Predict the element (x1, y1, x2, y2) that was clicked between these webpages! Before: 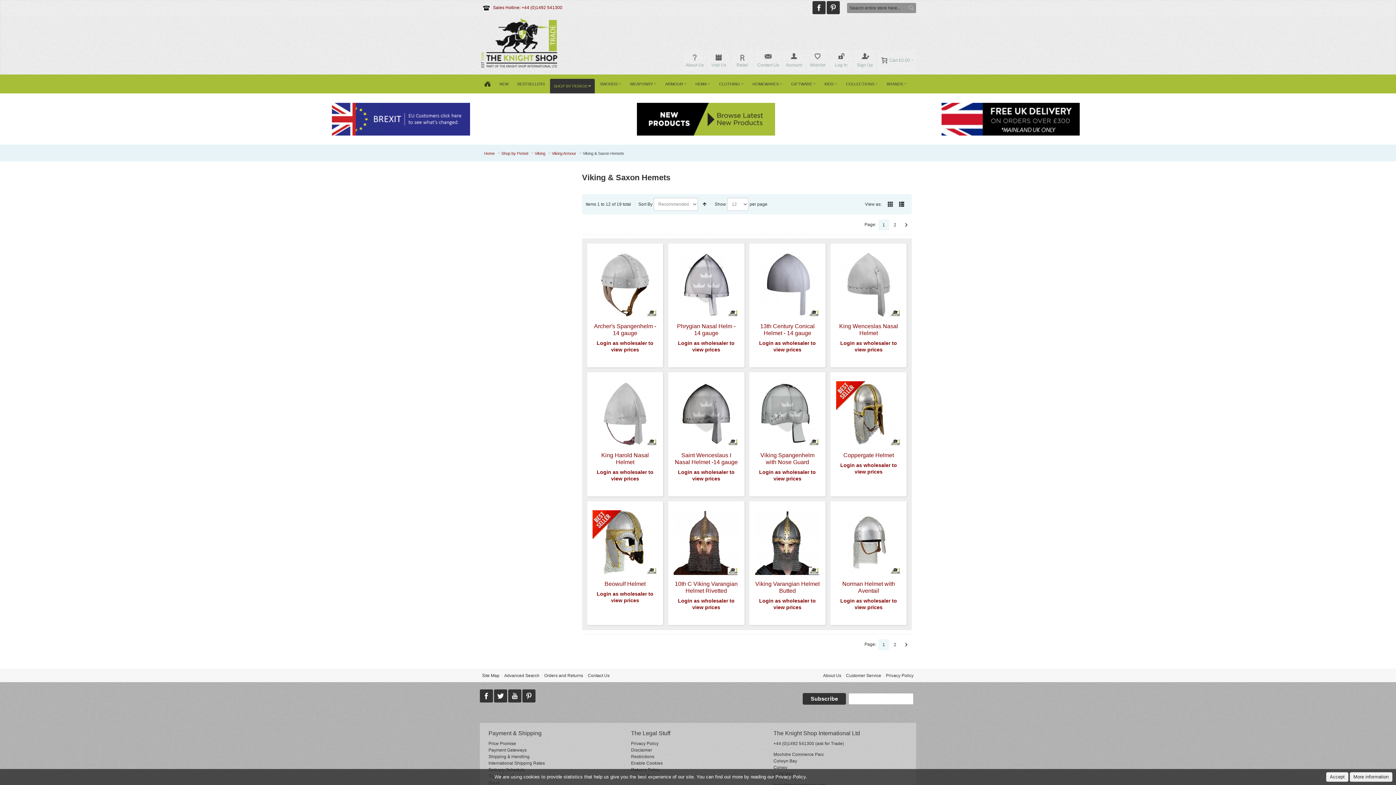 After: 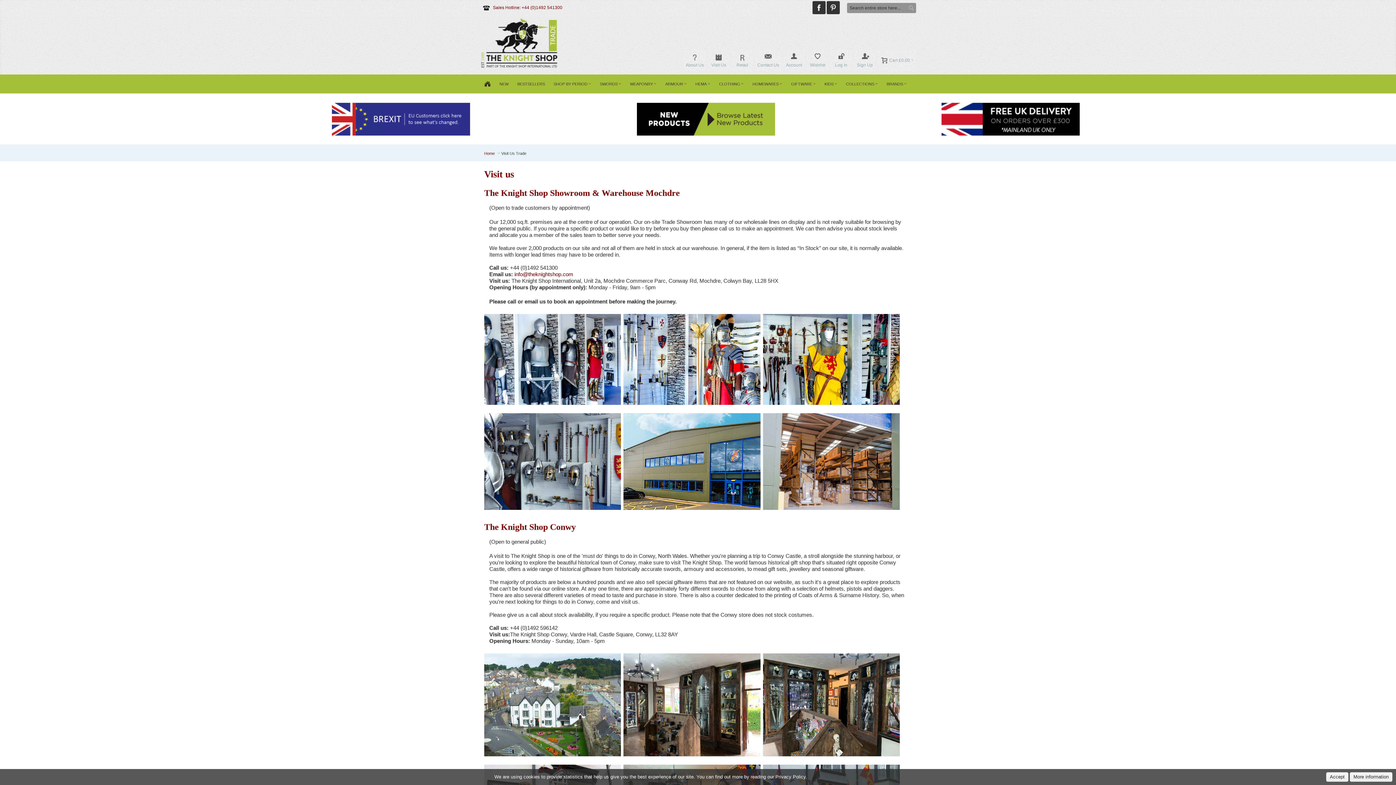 Action: bbox: (708, 49, 729, 70) label: Visit Us